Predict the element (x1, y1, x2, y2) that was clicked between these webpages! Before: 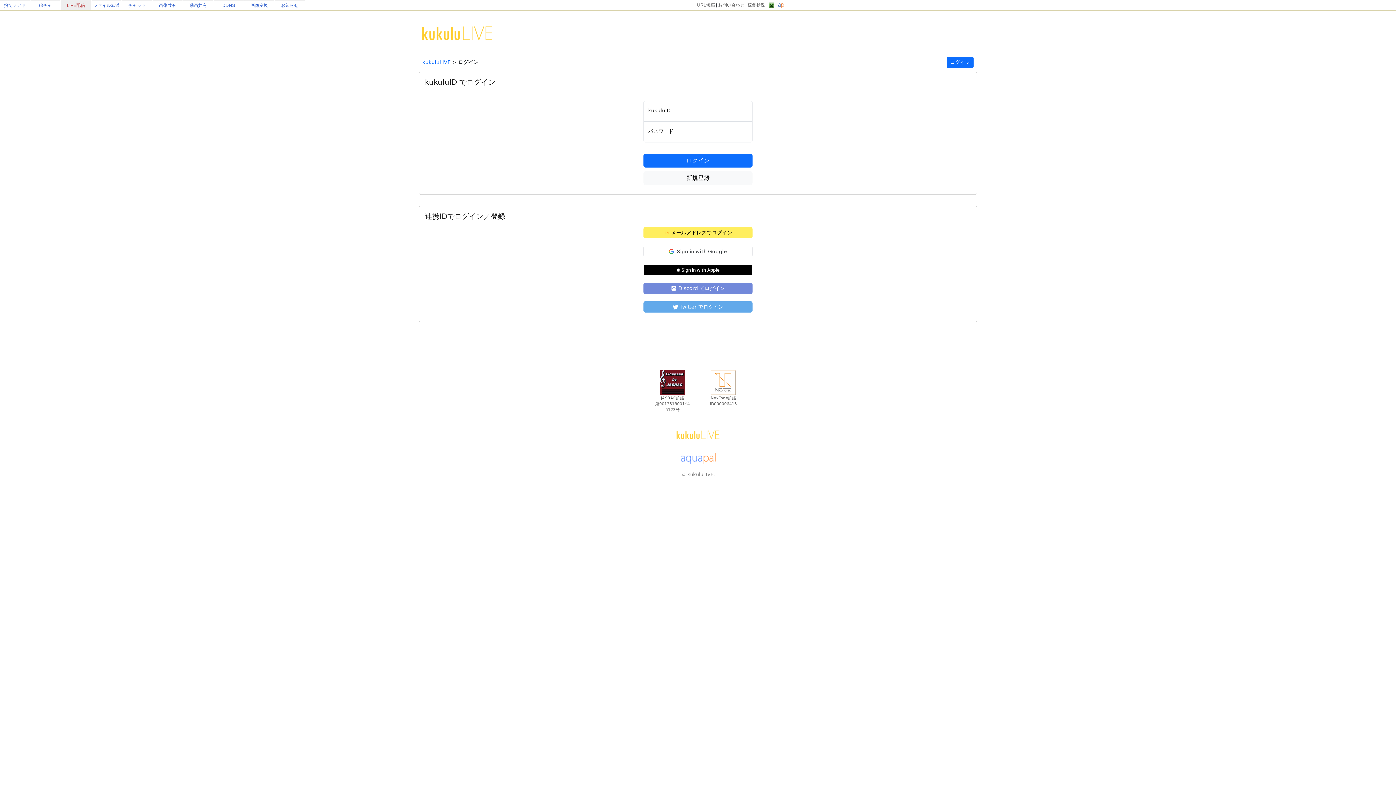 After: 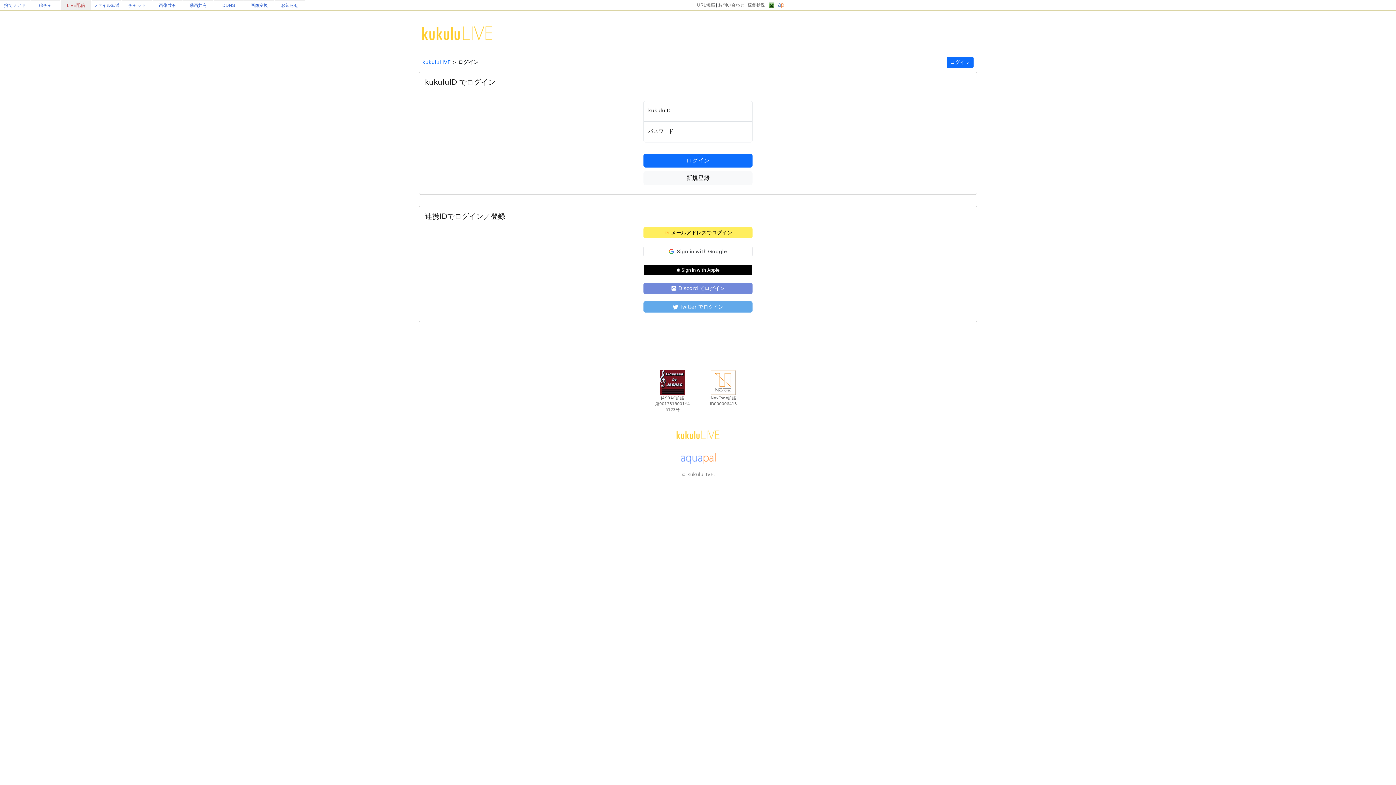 Action: label: ログイン bbox: (643, 153, 752, 167)